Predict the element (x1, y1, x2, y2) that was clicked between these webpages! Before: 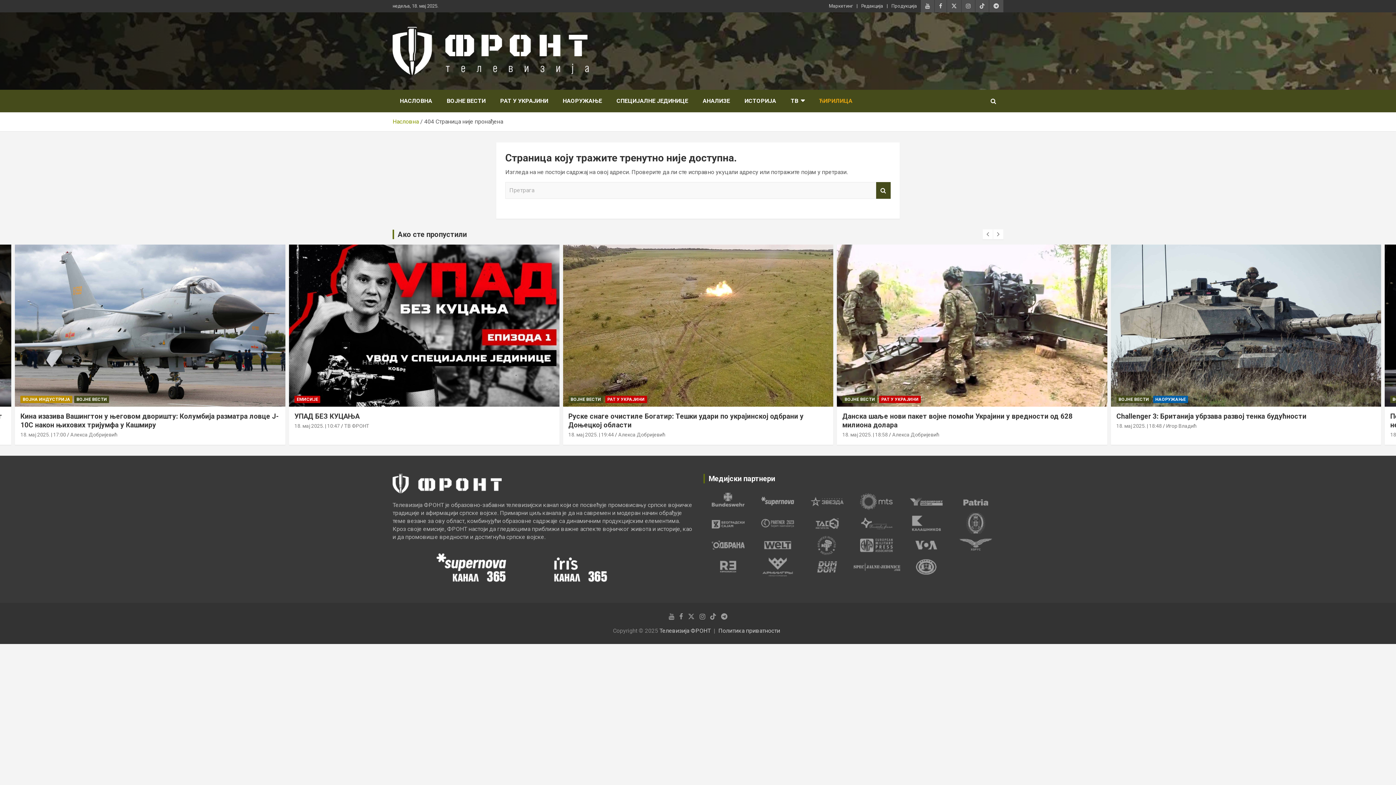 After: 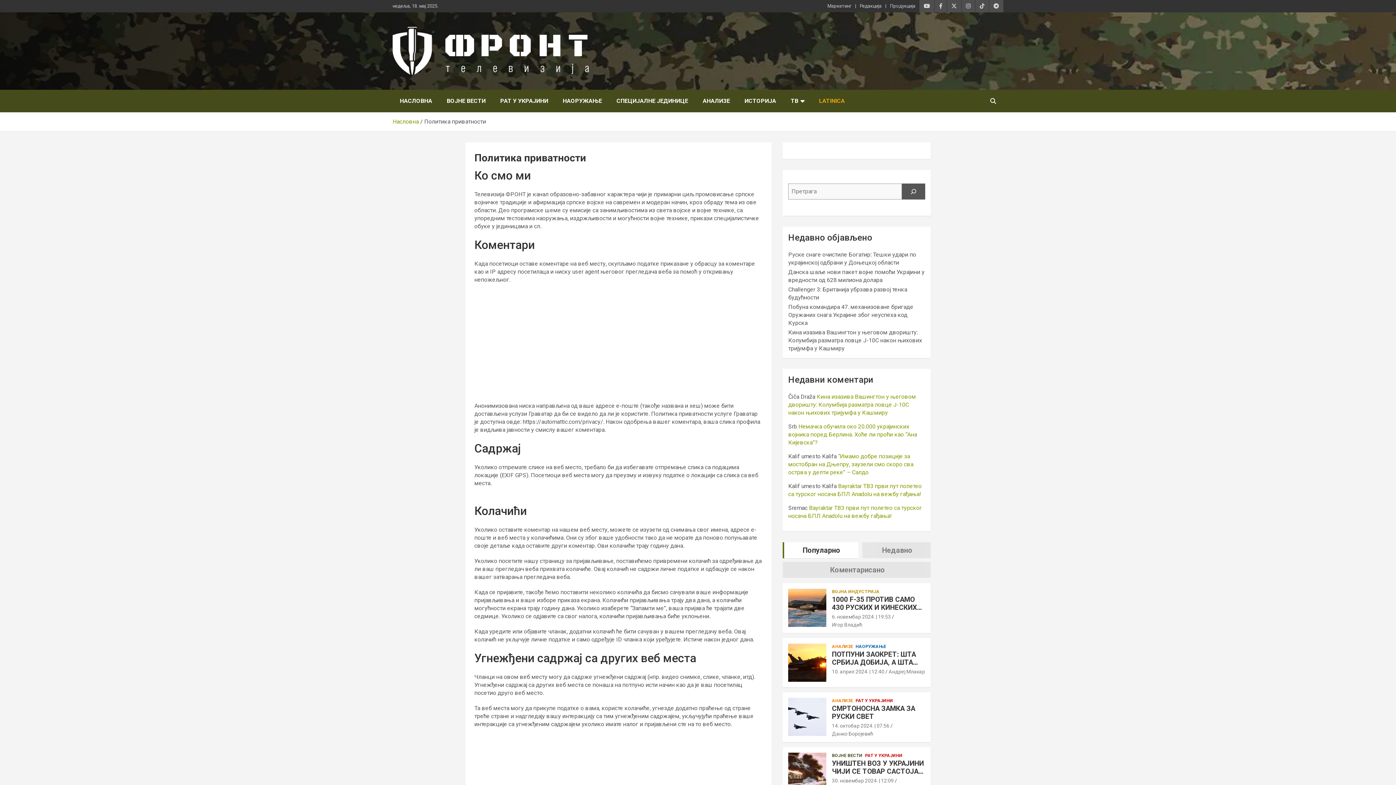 Action: label: Политика приватности bbox: (718, 627, 780, 634)